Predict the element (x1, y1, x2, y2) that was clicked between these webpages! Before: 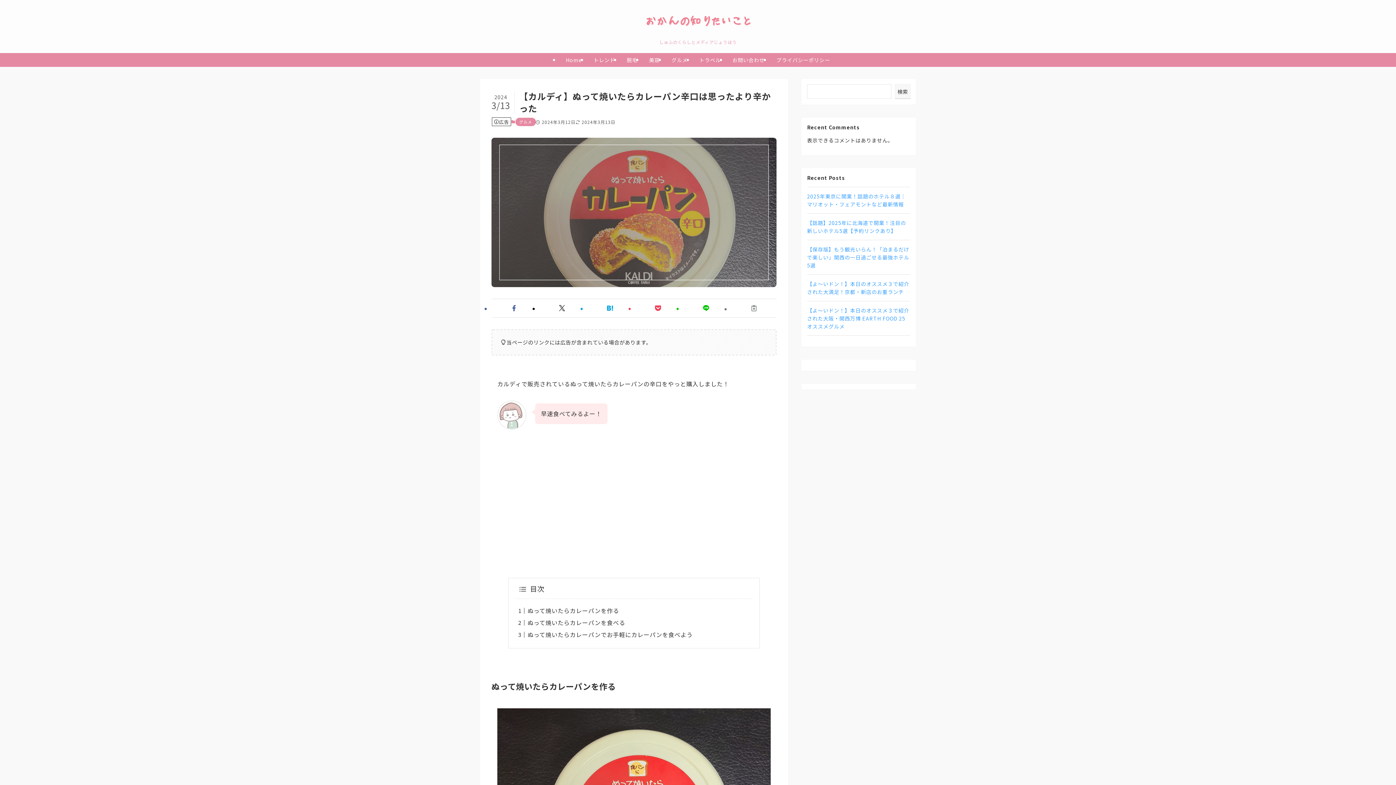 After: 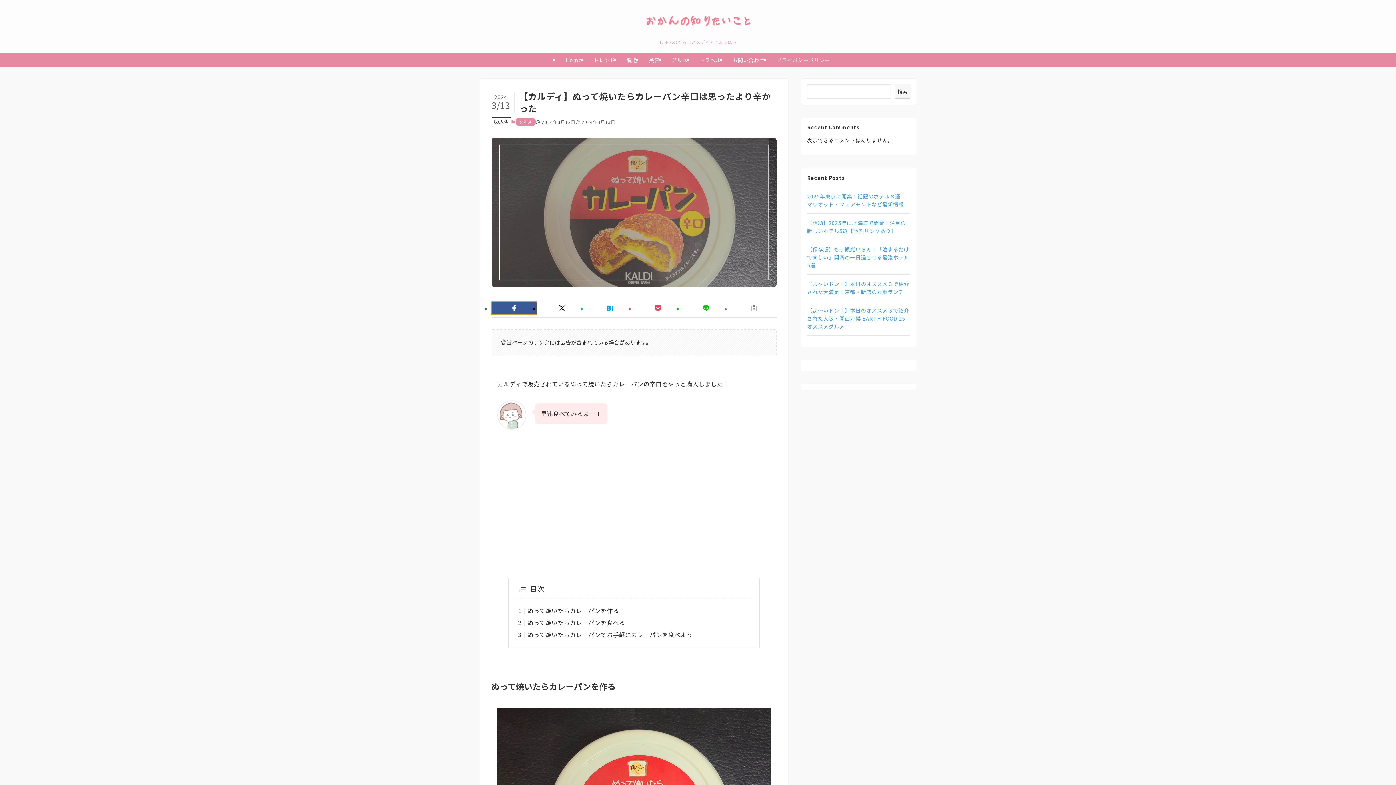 Action: bbox: (491, 302, 536, 314)